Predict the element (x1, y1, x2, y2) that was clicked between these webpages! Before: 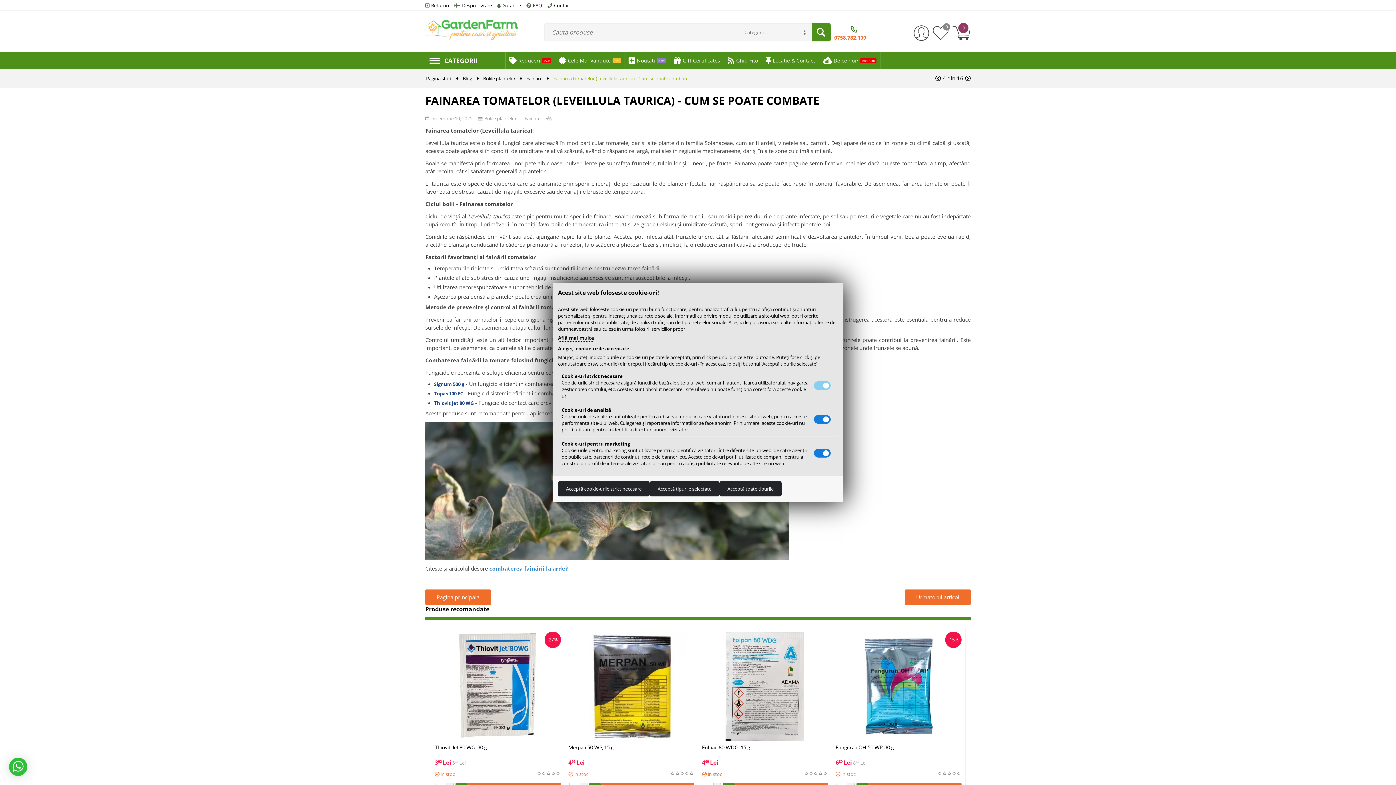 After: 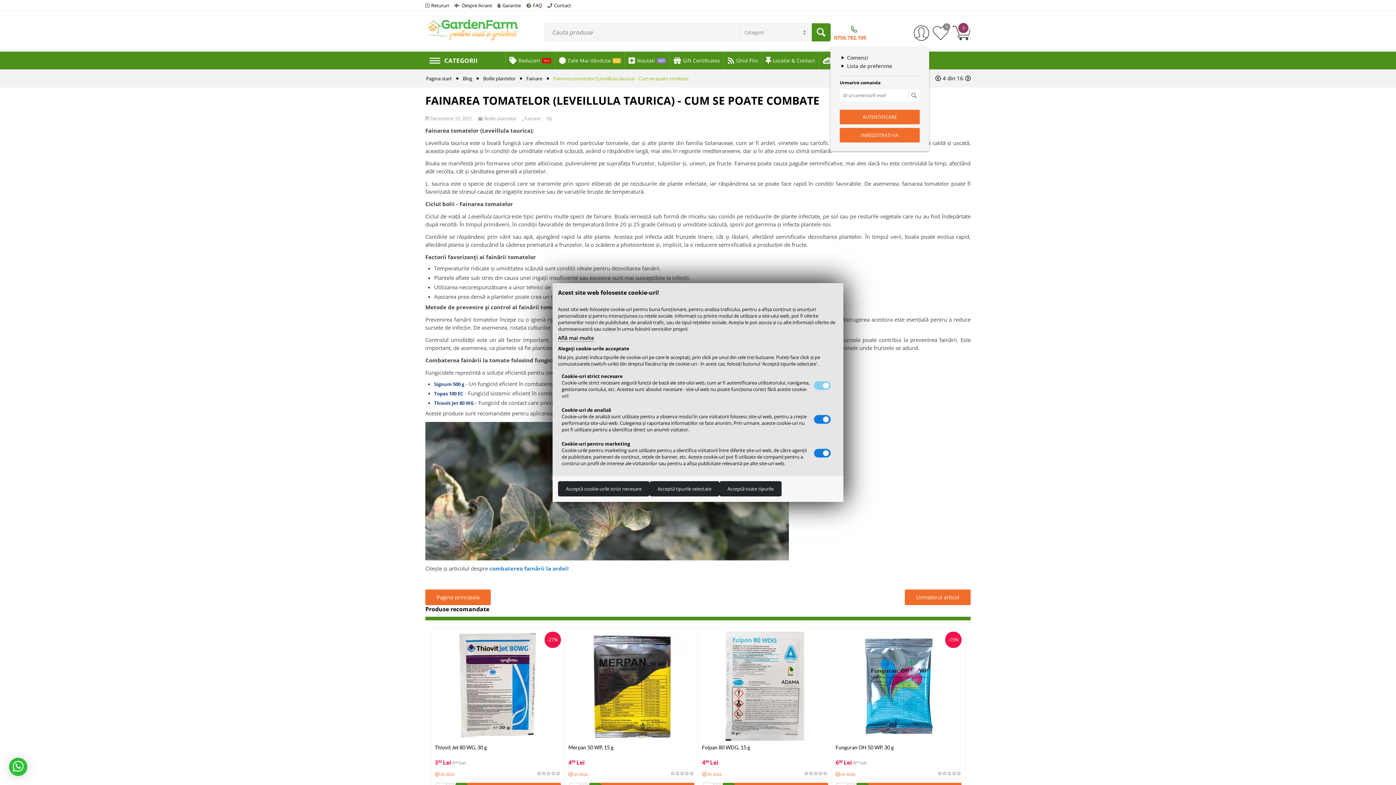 Action: bbox: (913, 25, 929, 41)